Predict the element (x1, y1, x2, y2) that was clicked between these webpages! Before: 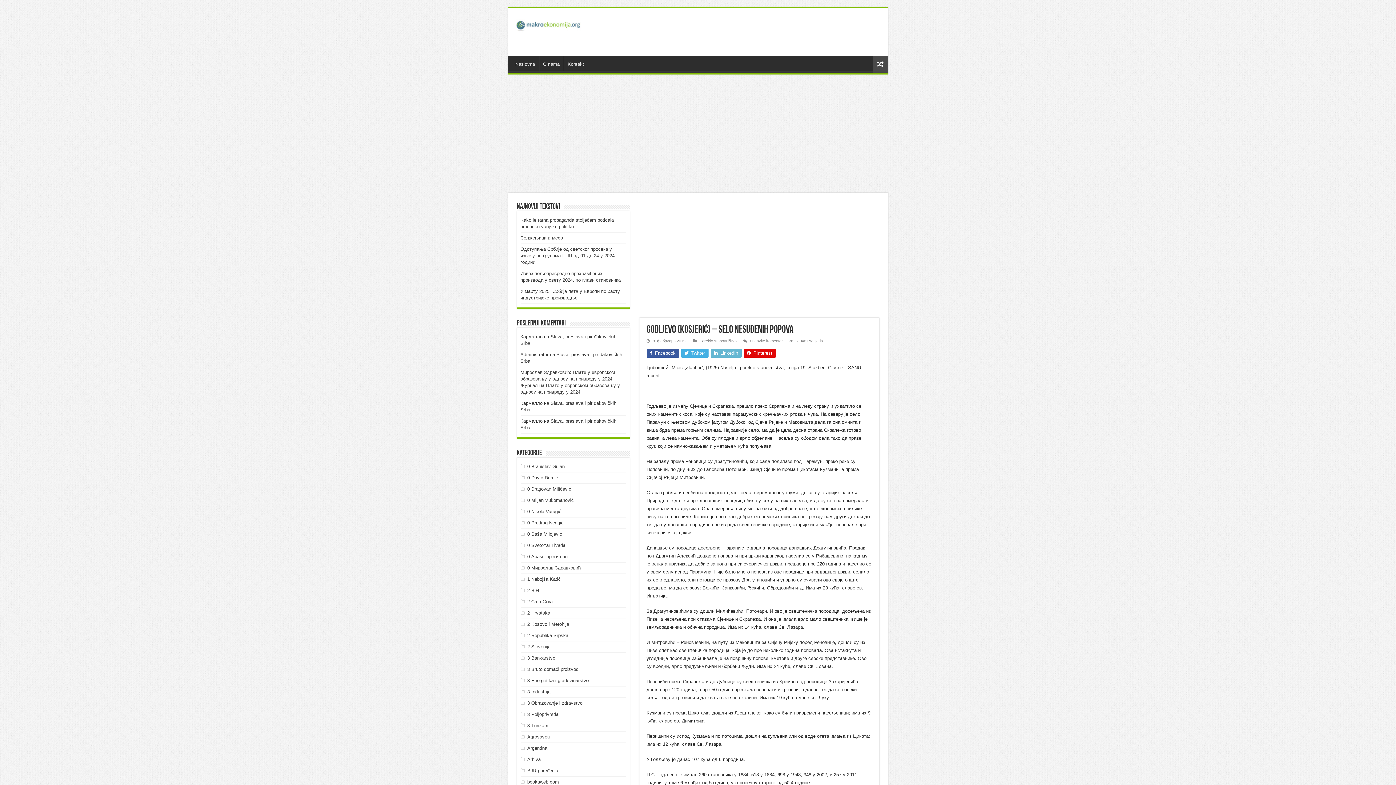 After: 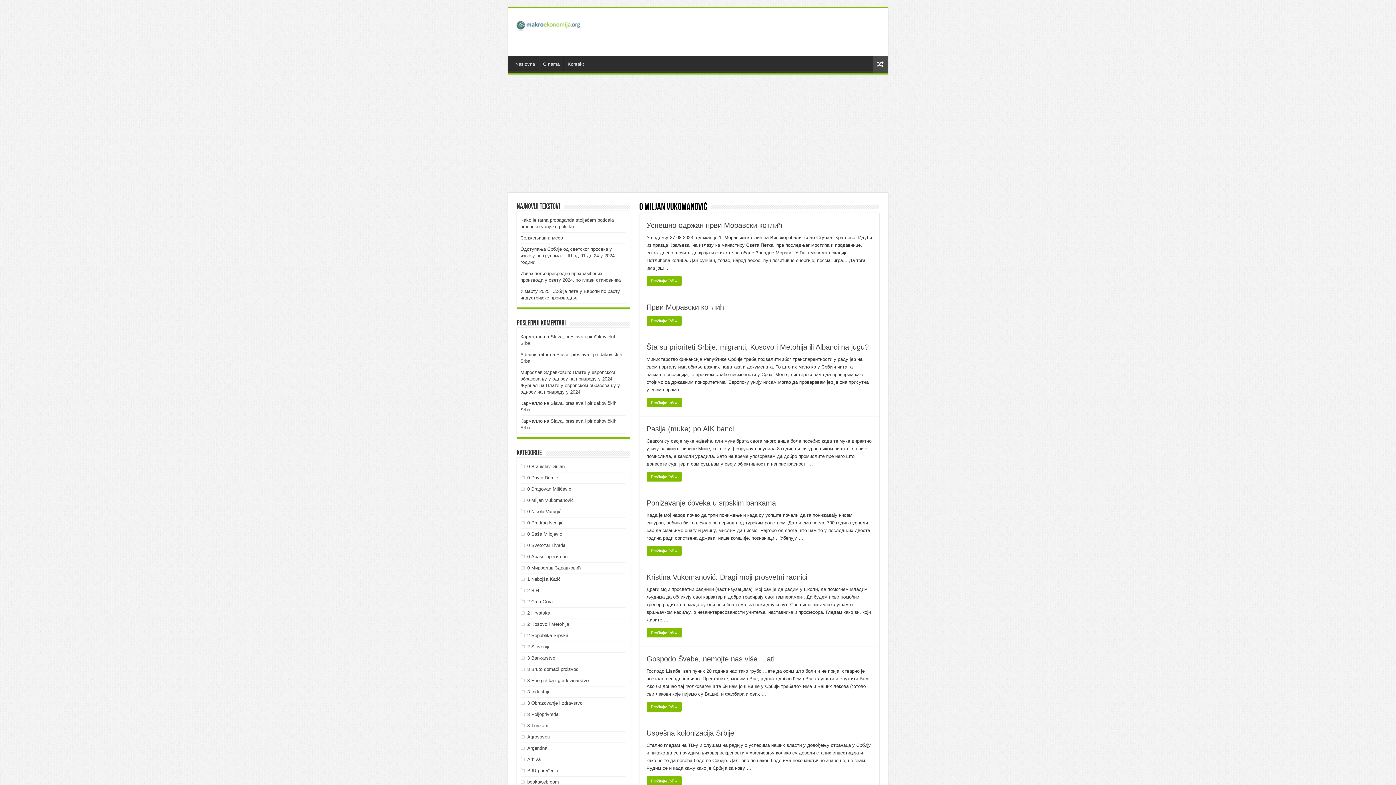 Action: label: 0 Miljan Vukomanović bbox: (527, 497, 573, 503)